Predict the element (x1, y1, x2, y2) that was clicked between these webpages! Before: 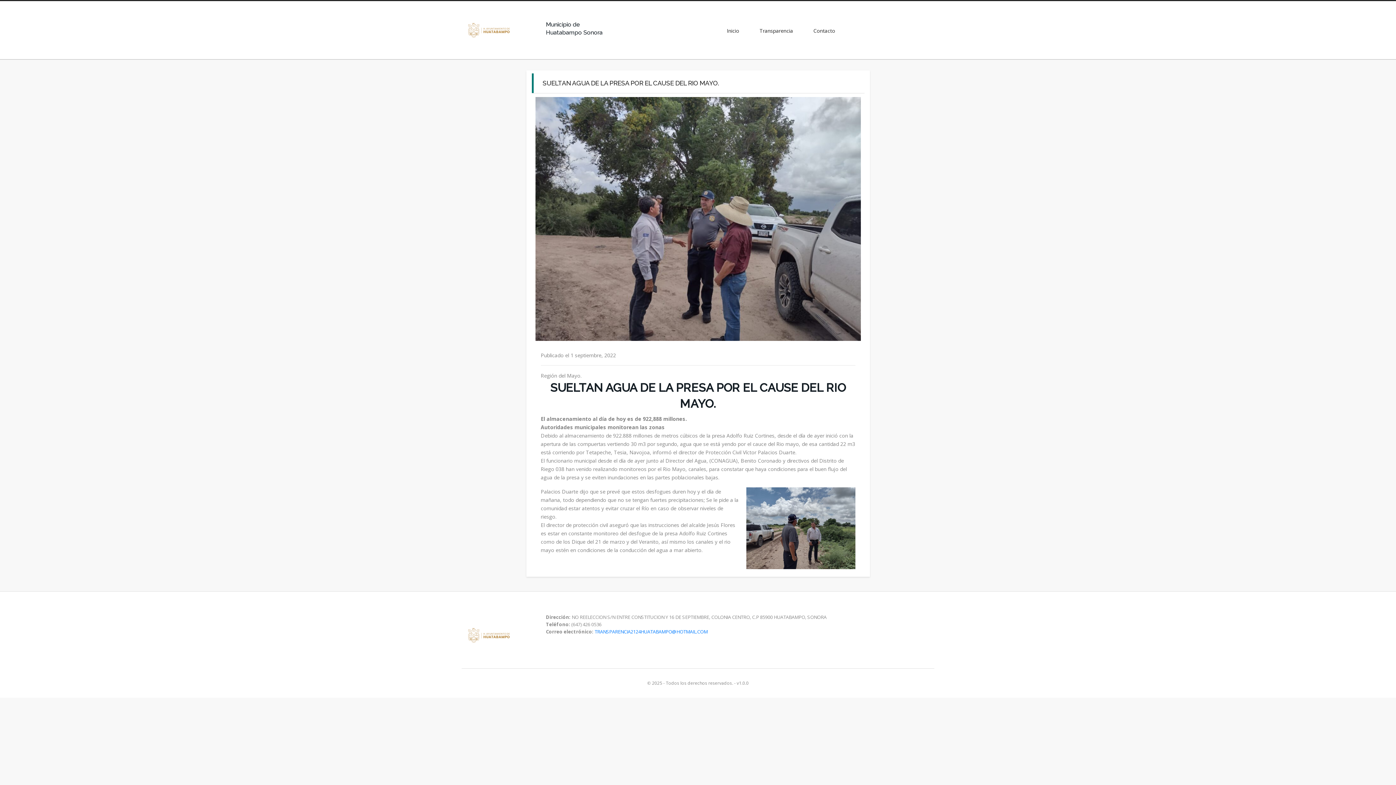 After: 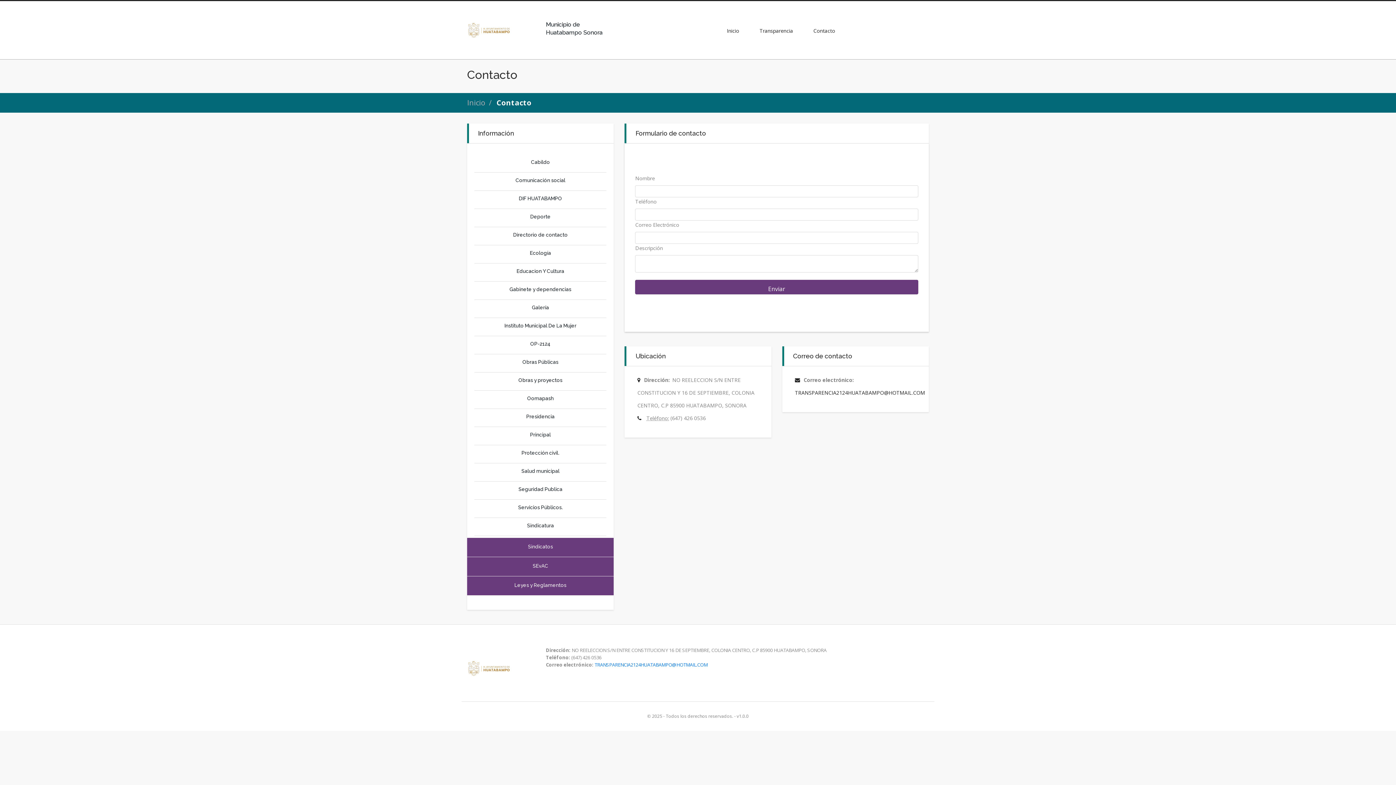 Action: label: Contacto bbox: (807, 23, 841, 37)